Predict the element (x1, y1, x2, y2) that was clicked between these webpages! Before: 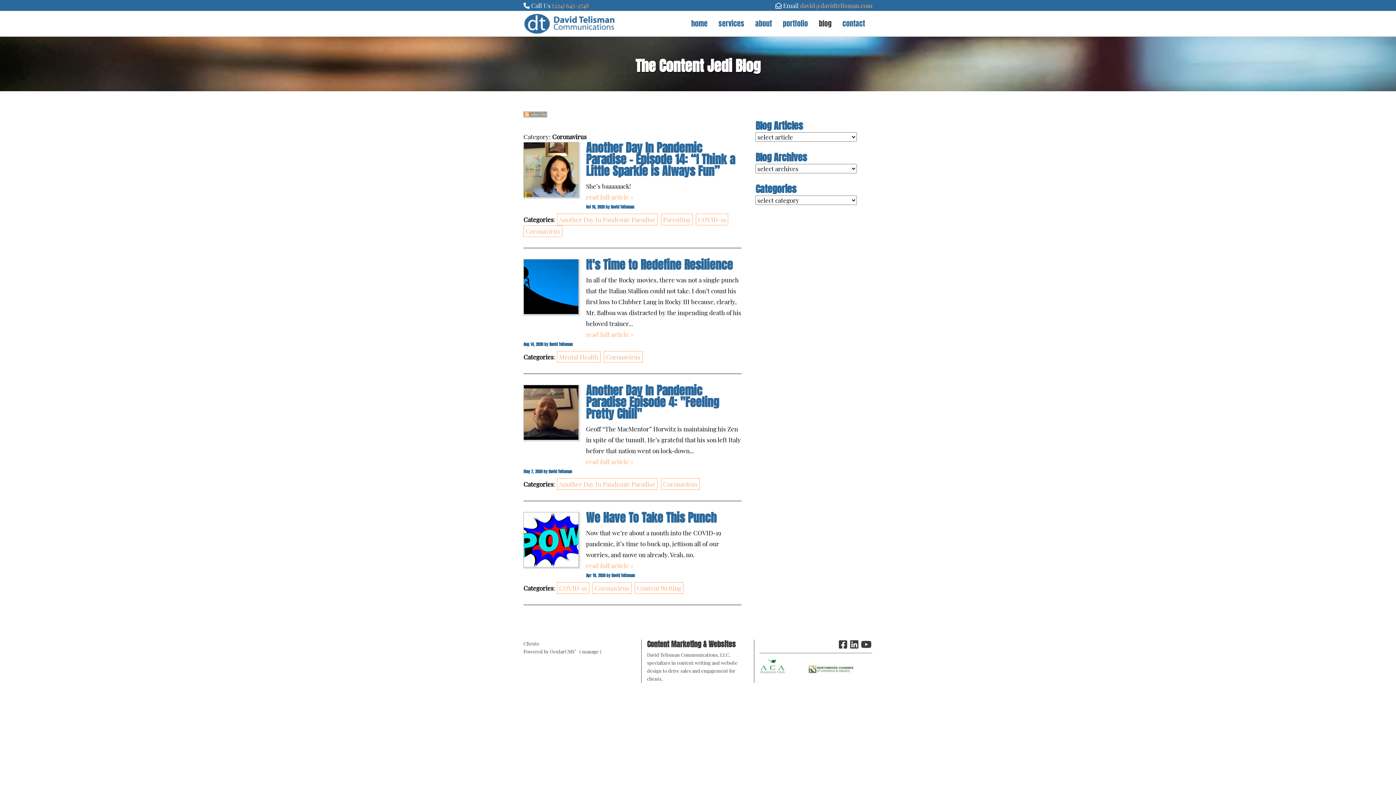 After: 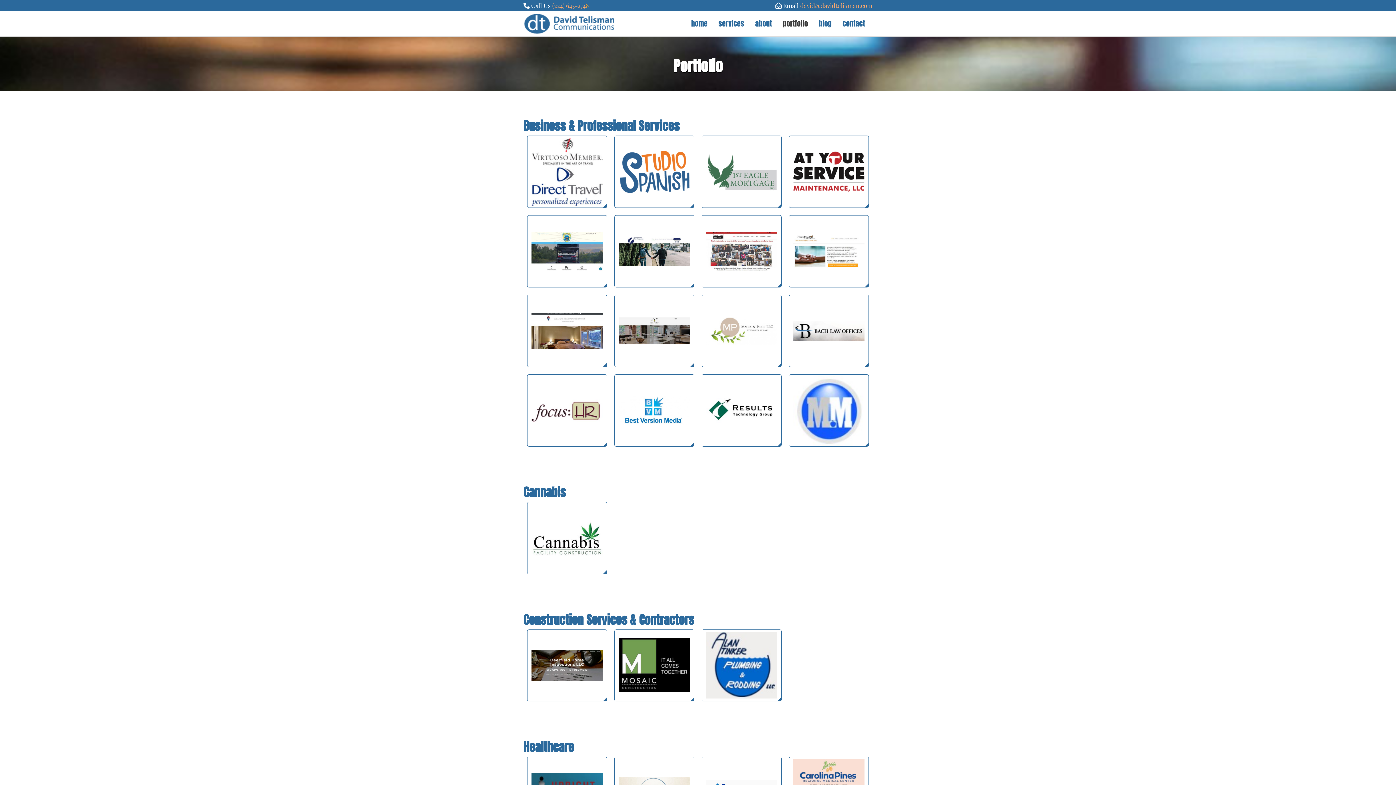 Action: bbox: (777, 10, 813, 36) label: portfolio